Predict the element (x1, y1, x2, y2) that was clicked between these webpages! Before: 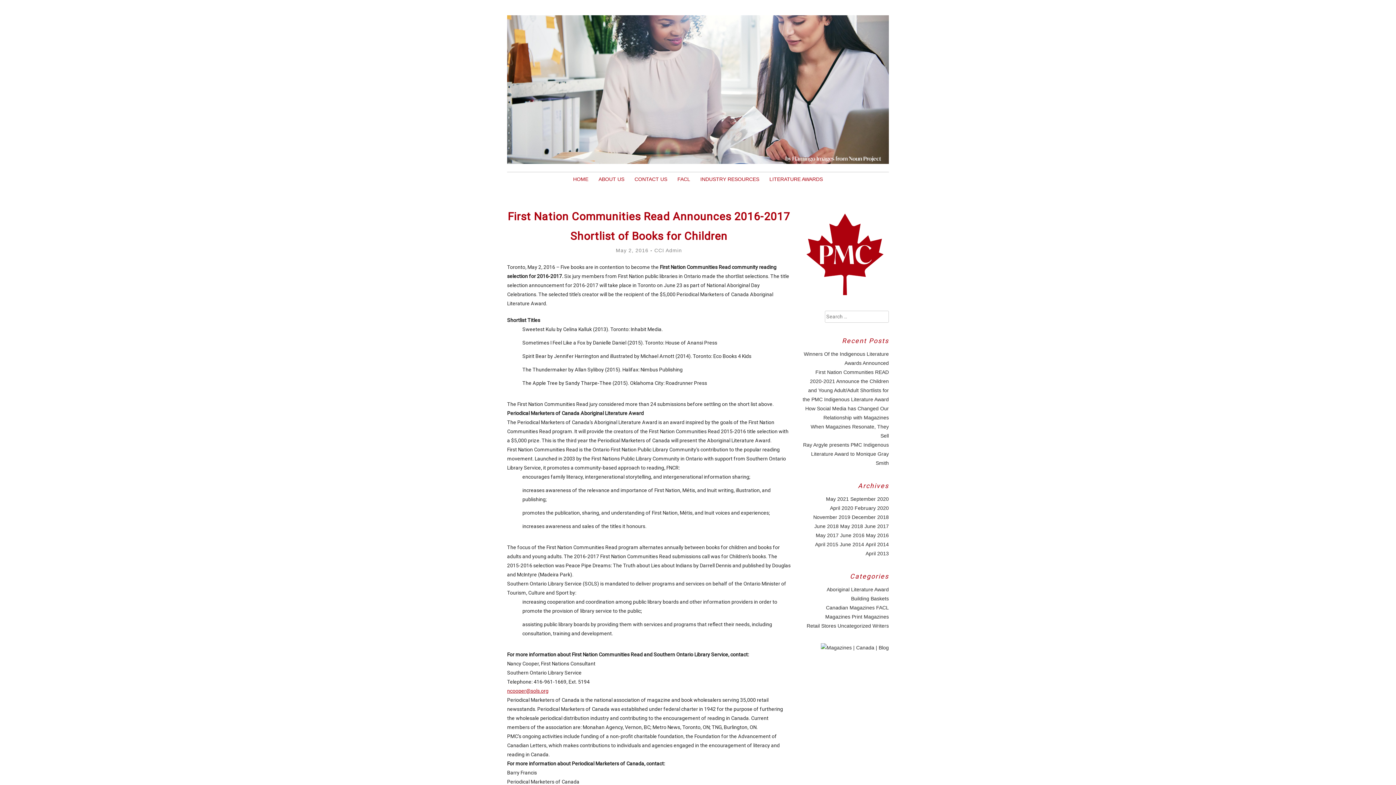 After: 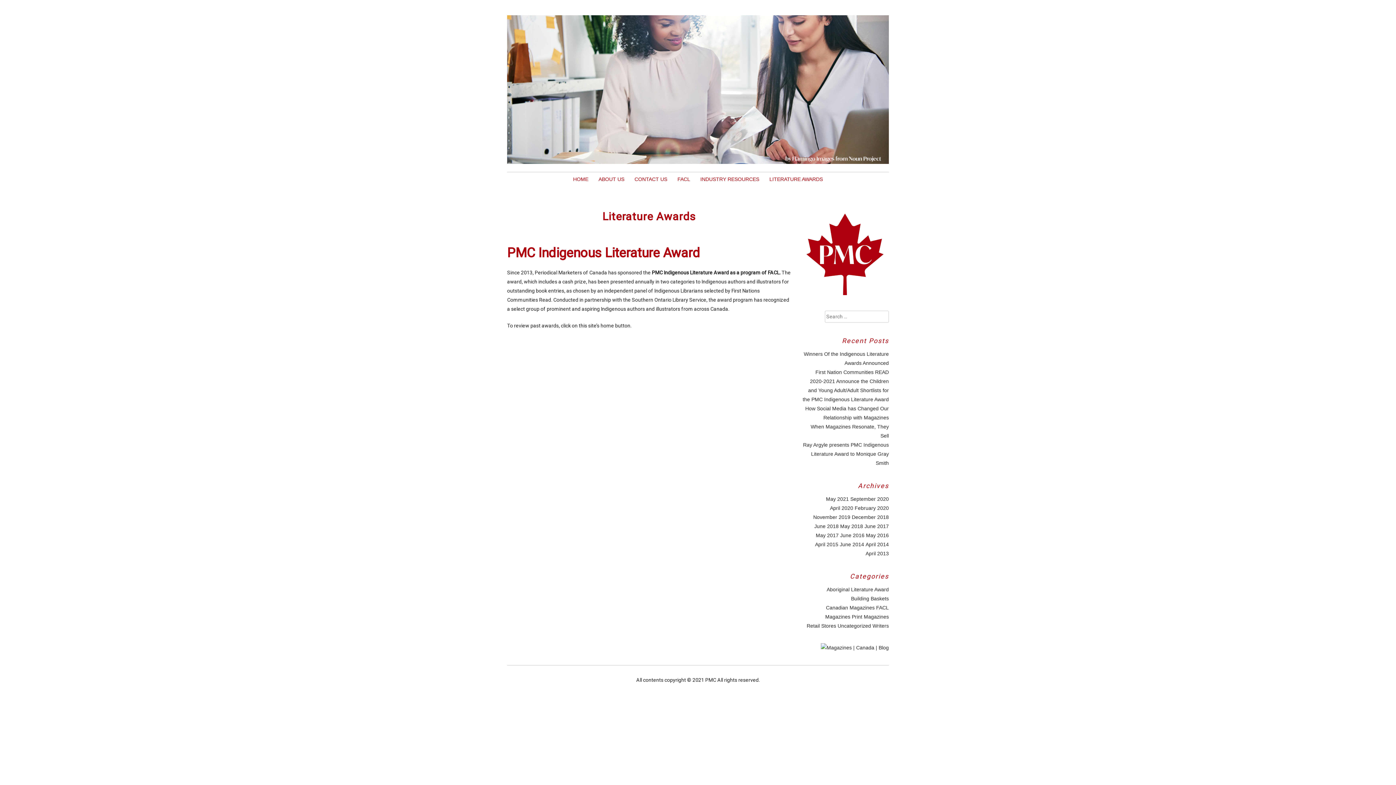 Action: label: LITERATURE AWARDS bbox: (769, 176, 823, 182)